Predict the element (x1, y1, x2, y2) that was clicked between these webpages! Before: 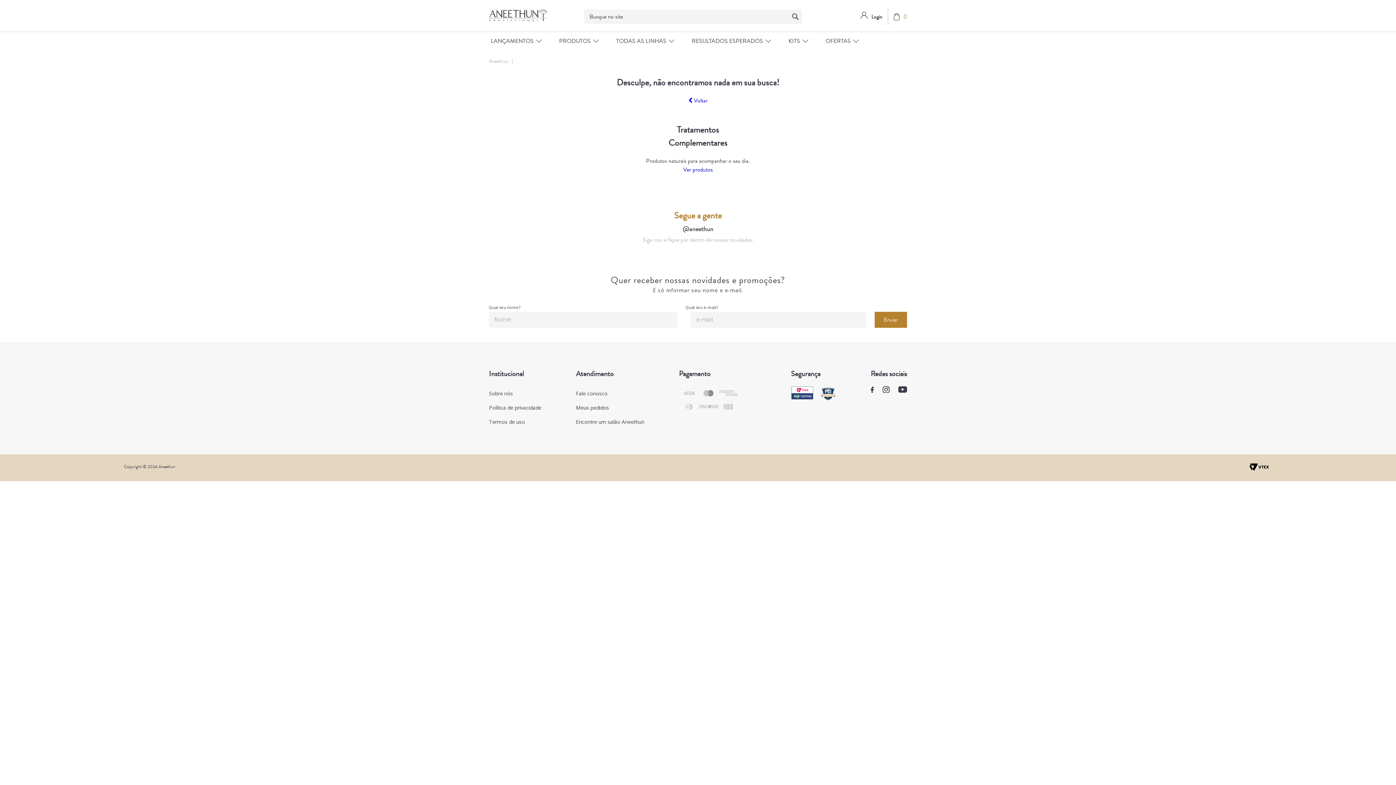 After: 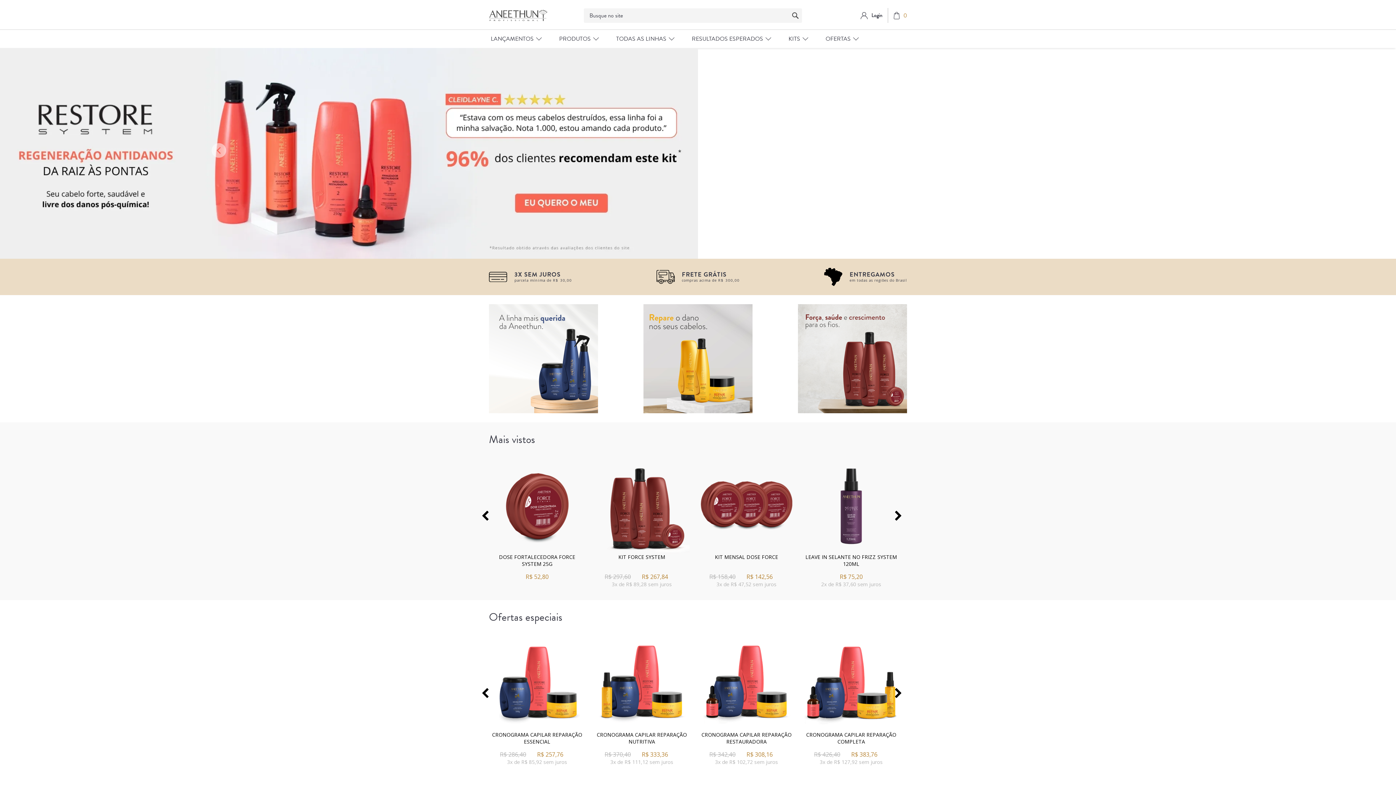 Action: bbox: (489, 57, 512, 65) label: Aneethun